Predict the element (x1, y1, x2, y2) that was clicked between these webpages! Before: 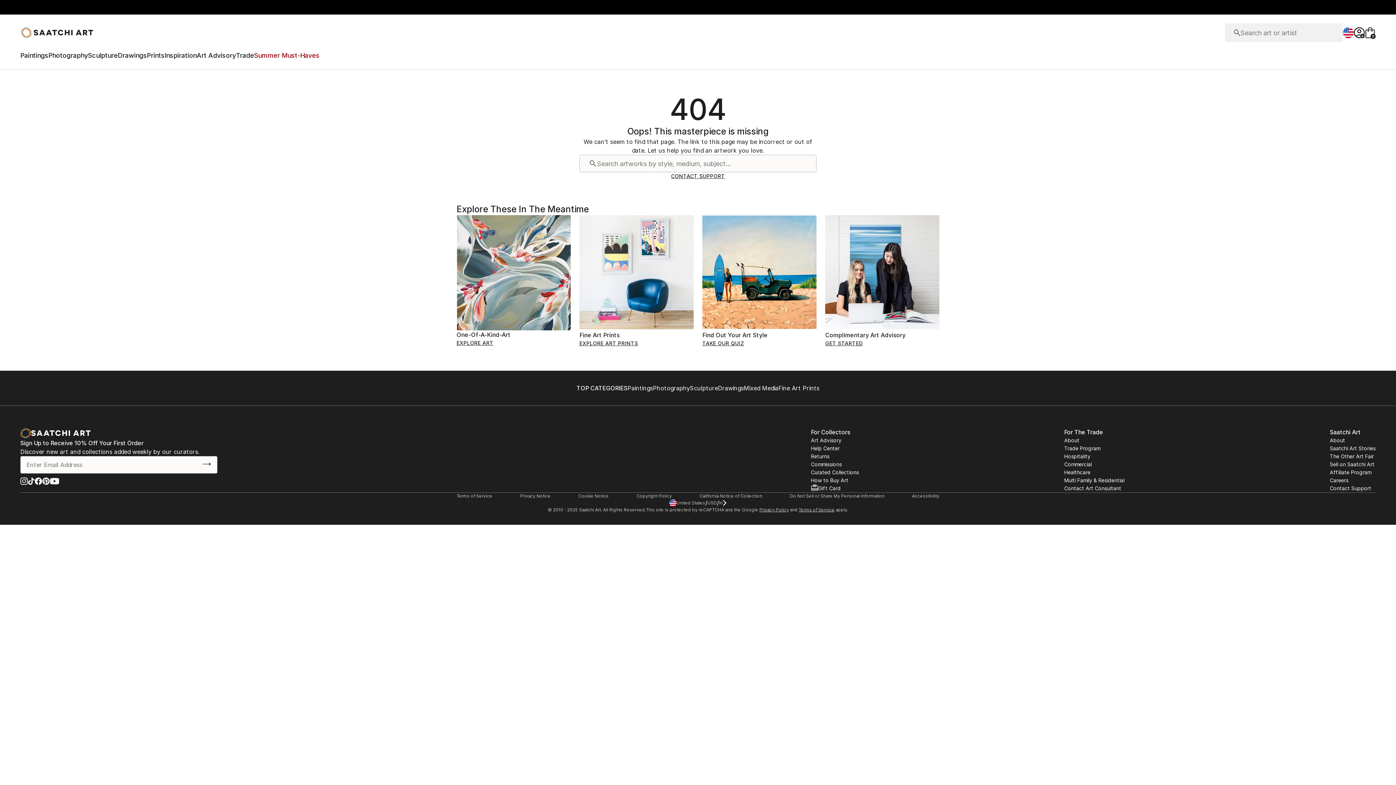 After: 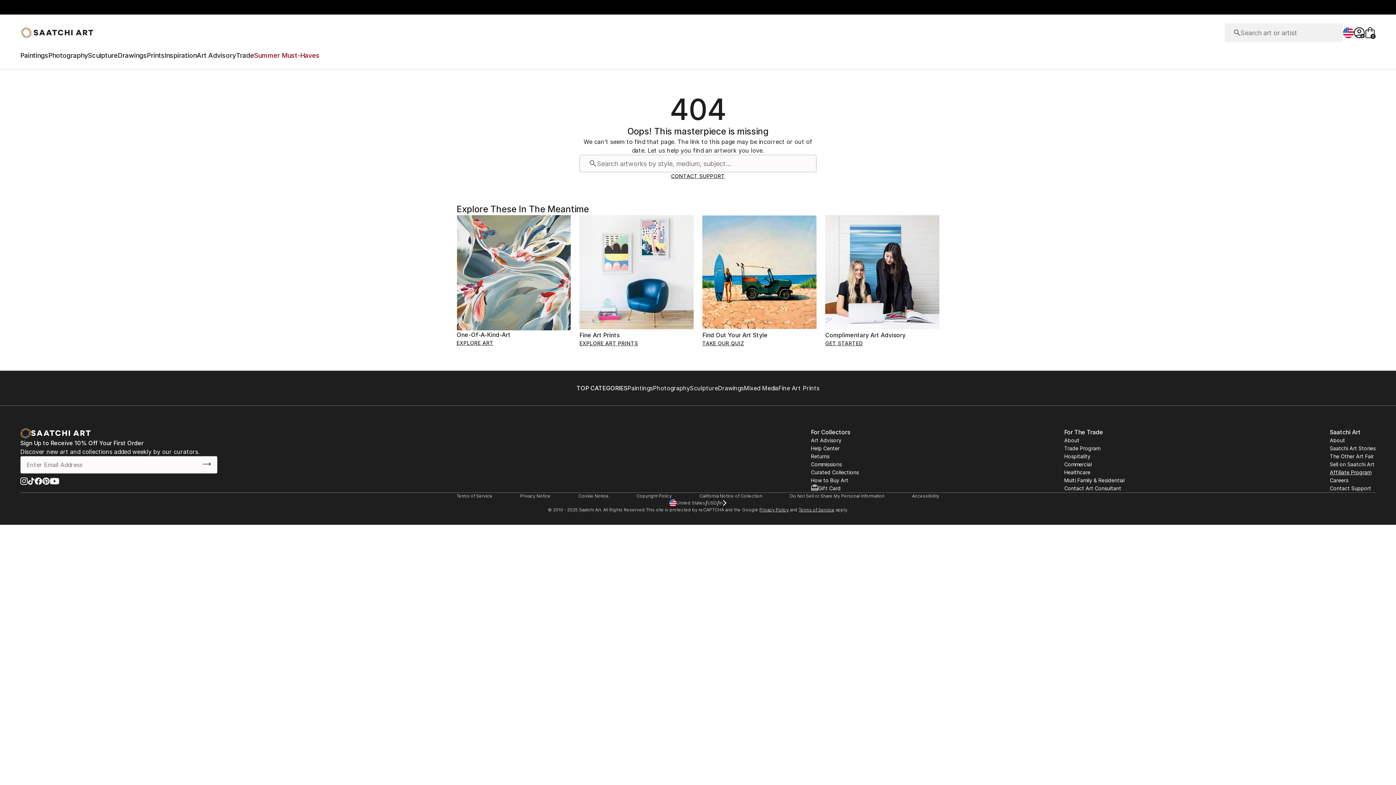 Action: label: Affiliate Program bbox: (1330, 468, 1371, 476)